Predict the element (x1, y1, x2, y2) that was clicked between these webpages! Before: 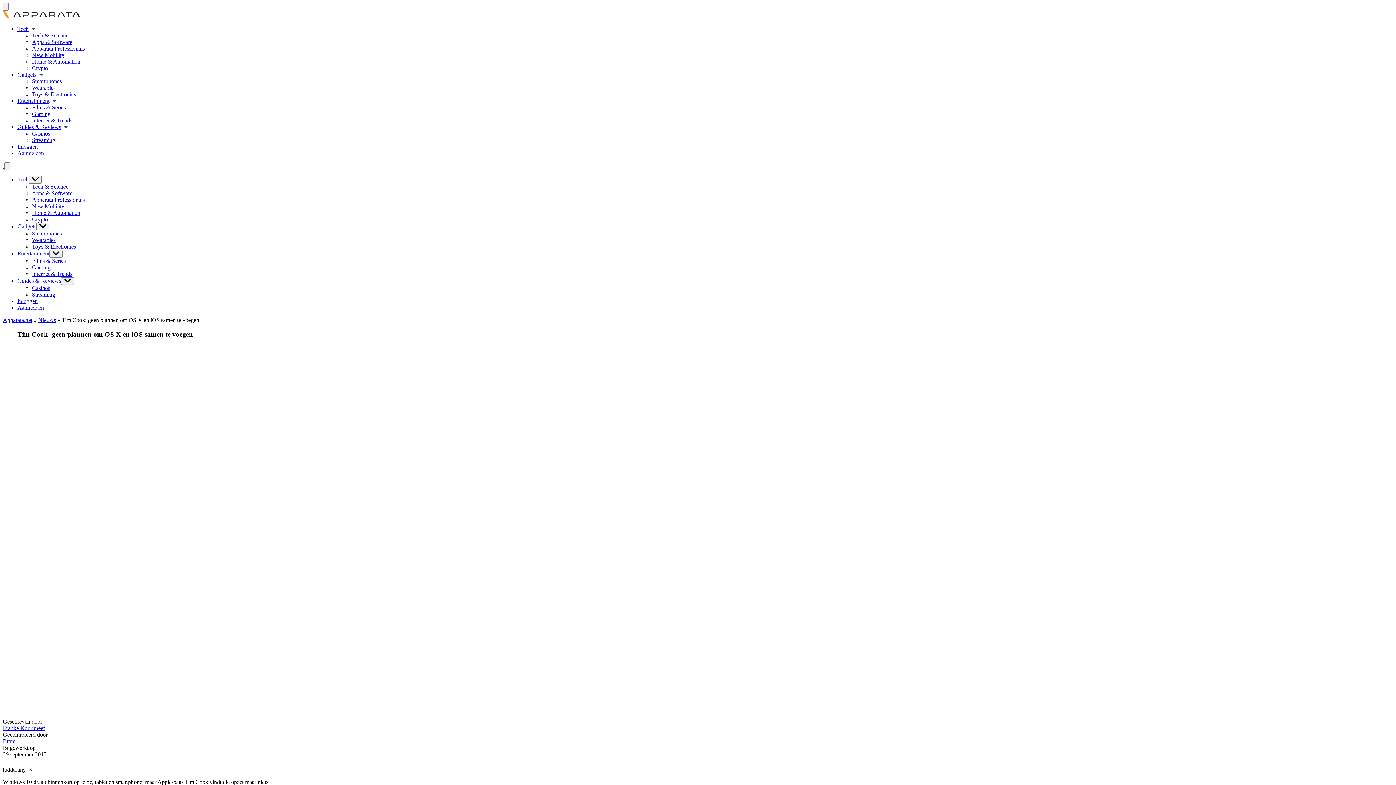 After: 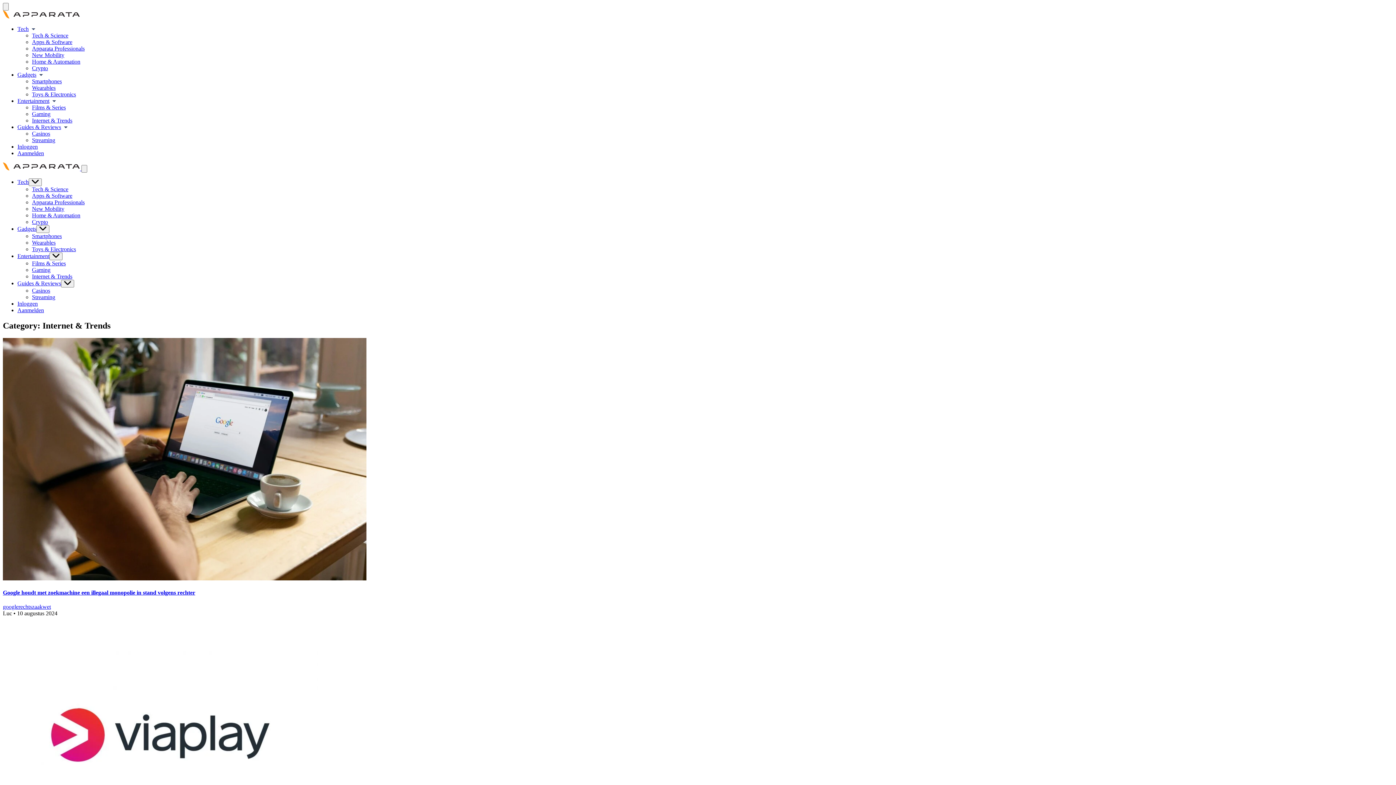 Action: bbox: (32, 270, 72, 277) label: Internet & Trends